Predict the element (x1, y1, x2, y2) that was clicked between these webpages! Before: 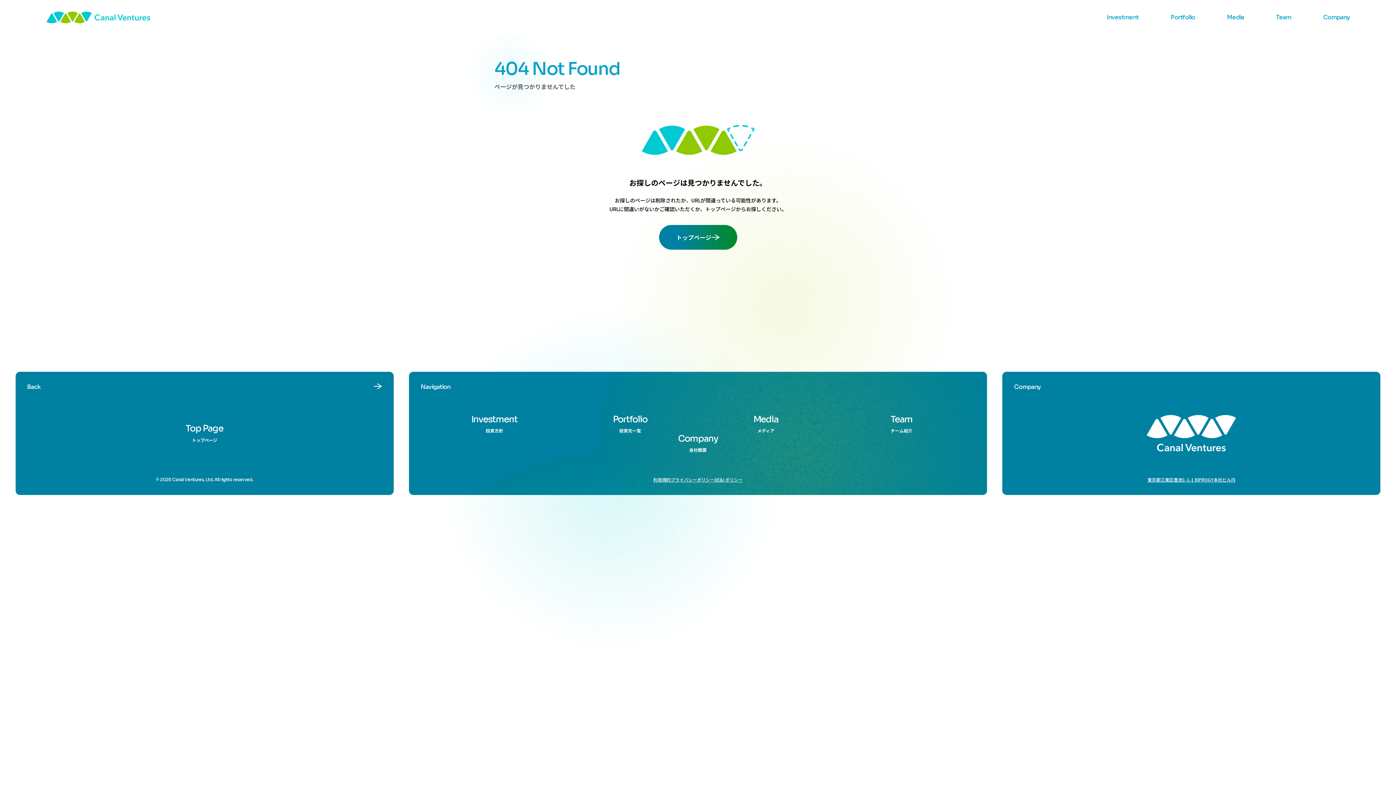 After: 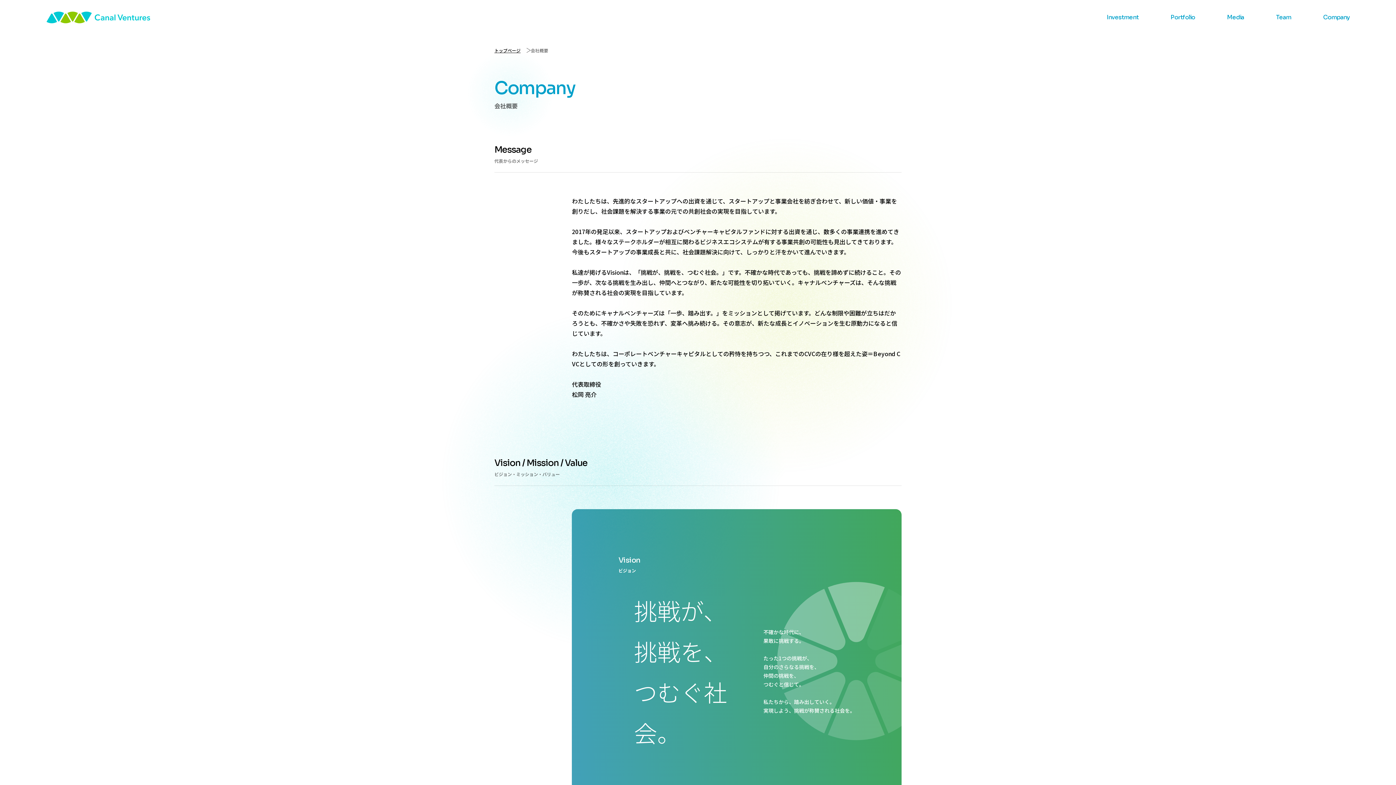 Action: bbox: (630, 433, 766, 452) label: Company
会社概要